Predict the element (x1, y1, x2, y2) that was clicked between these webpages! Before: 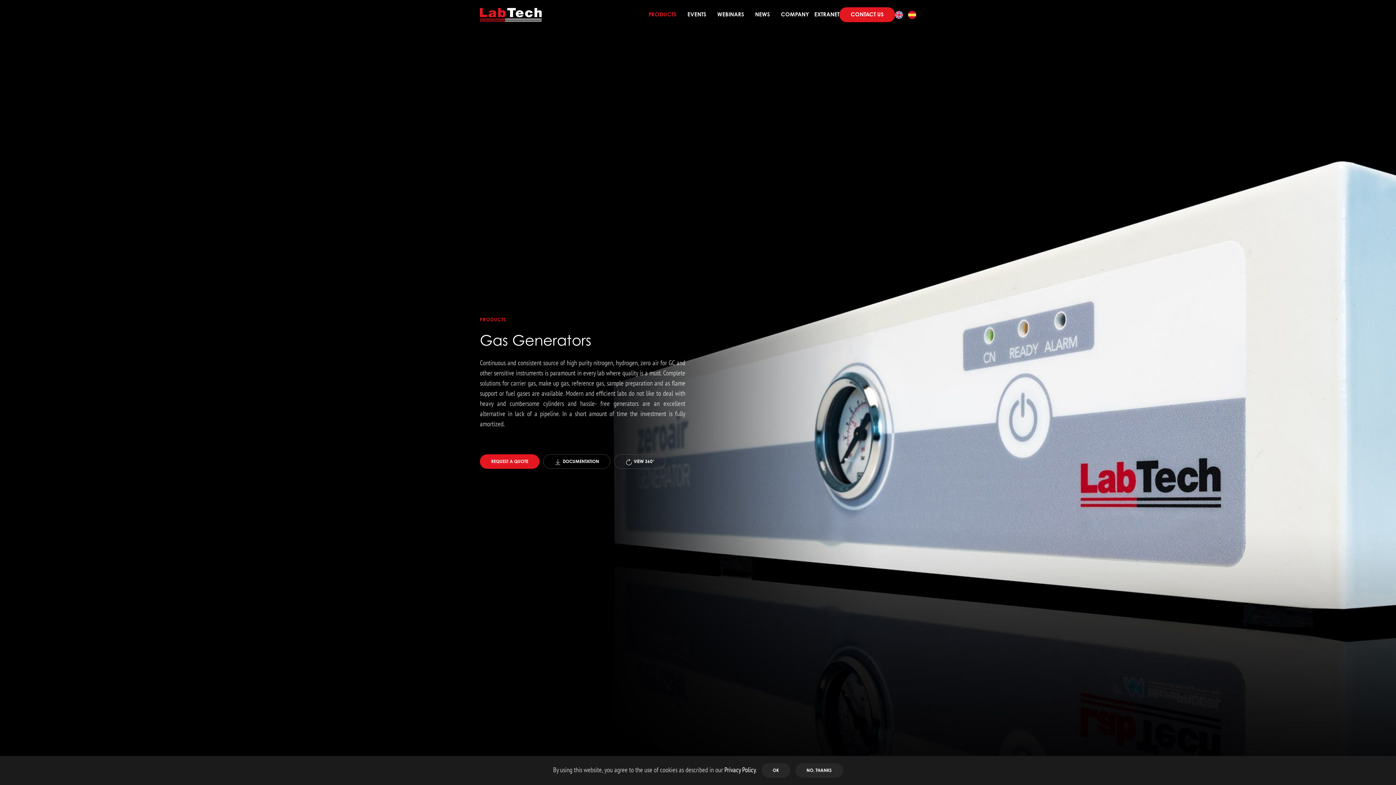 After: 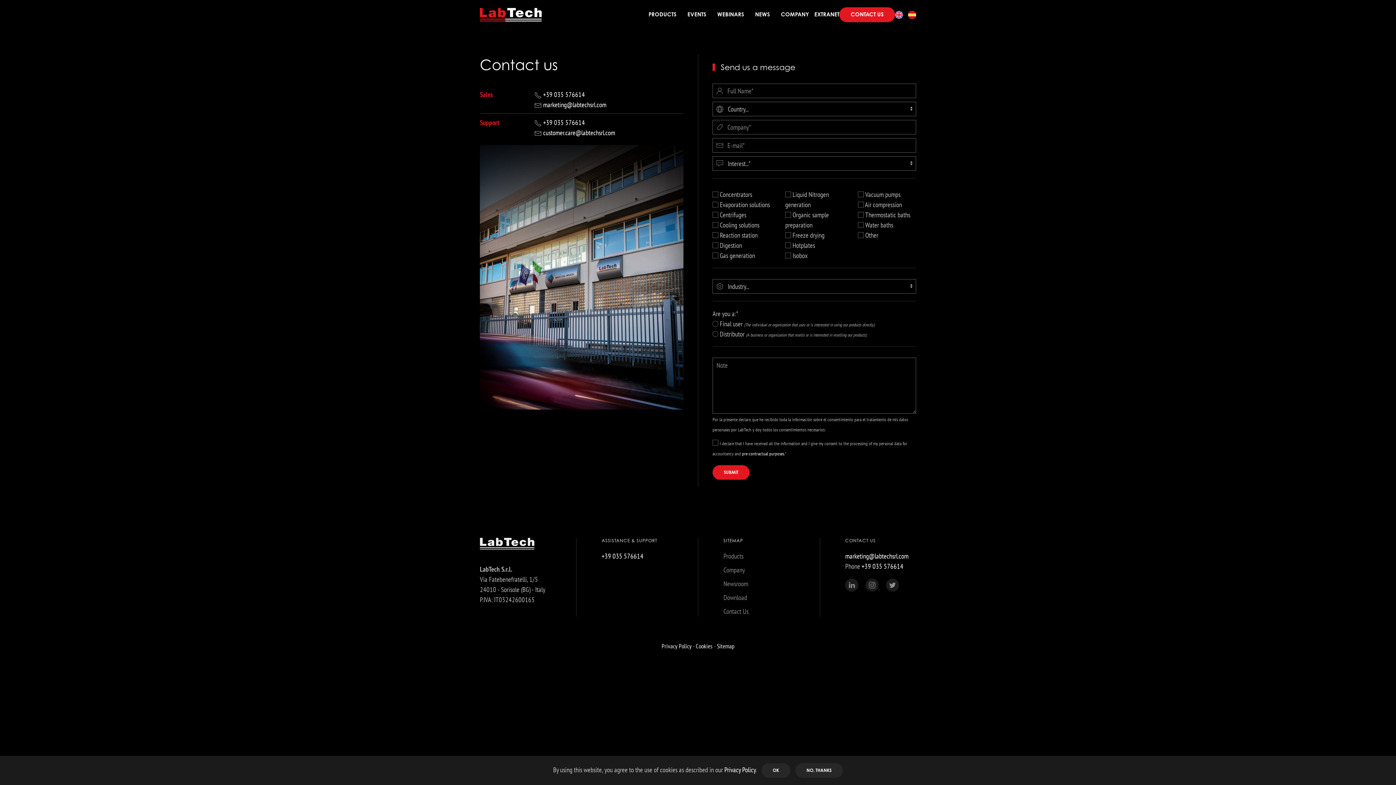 Action: label: CONTACT US bbox: (839, 7, 895, 22)